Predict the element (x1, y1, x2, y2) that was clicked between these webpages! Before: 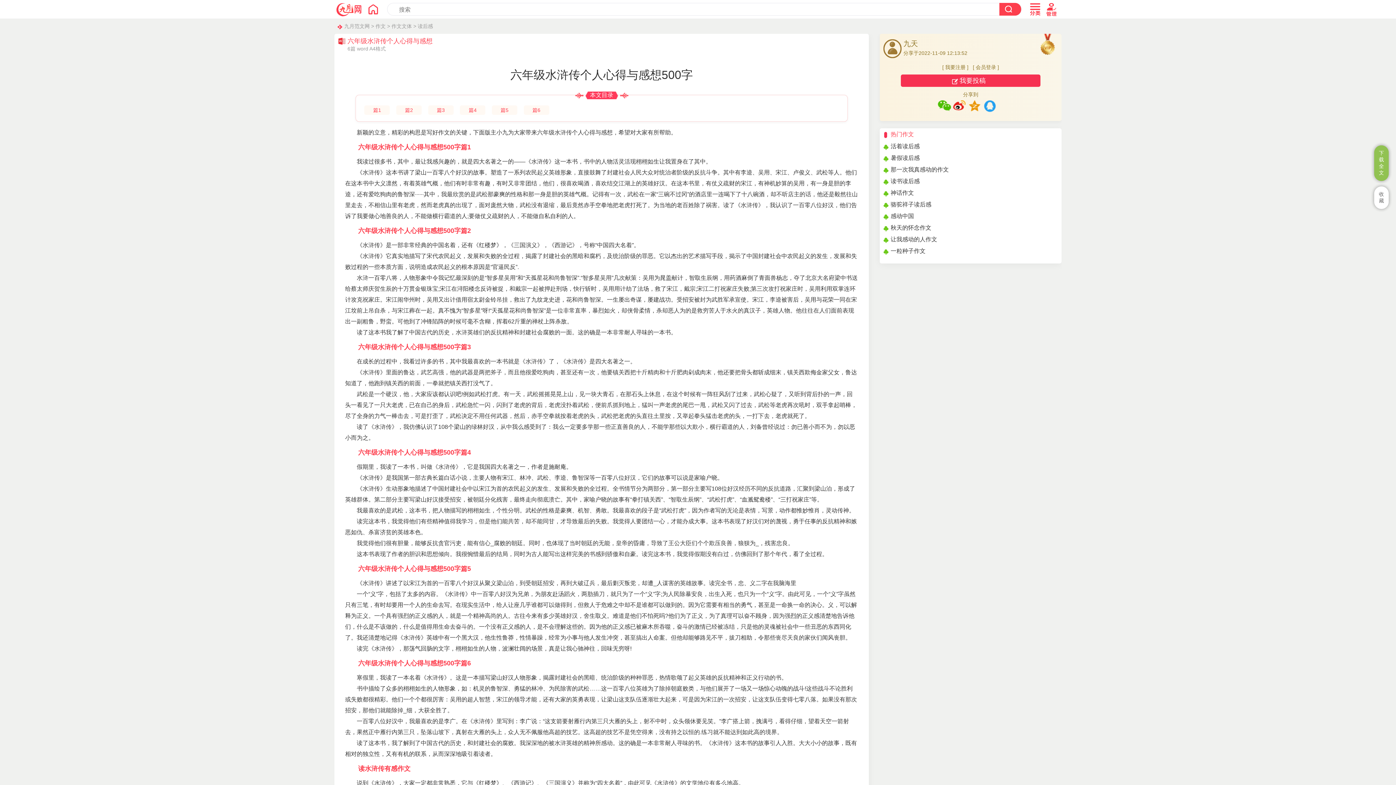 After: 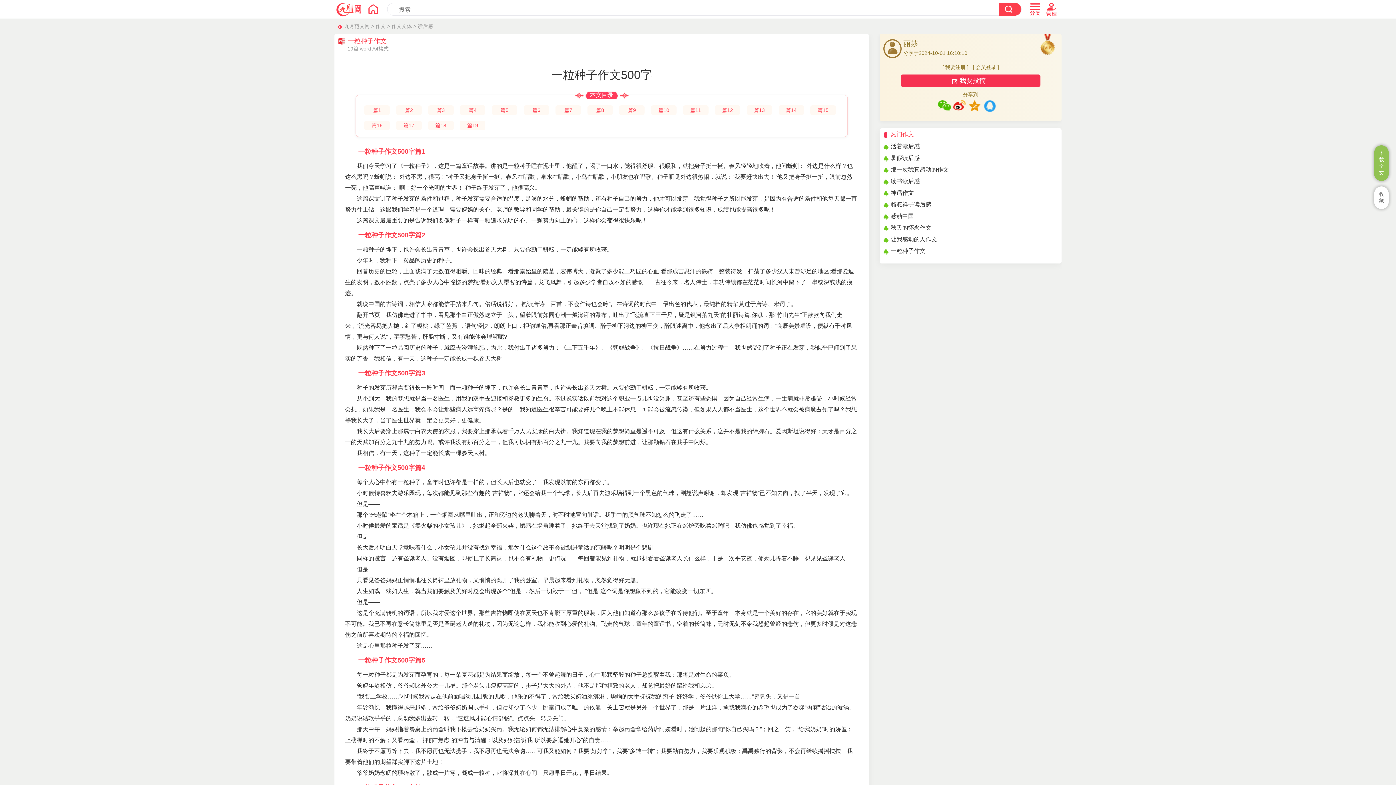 Action: bbox: (890, 248, 925, 254) label: 一粒种子作文